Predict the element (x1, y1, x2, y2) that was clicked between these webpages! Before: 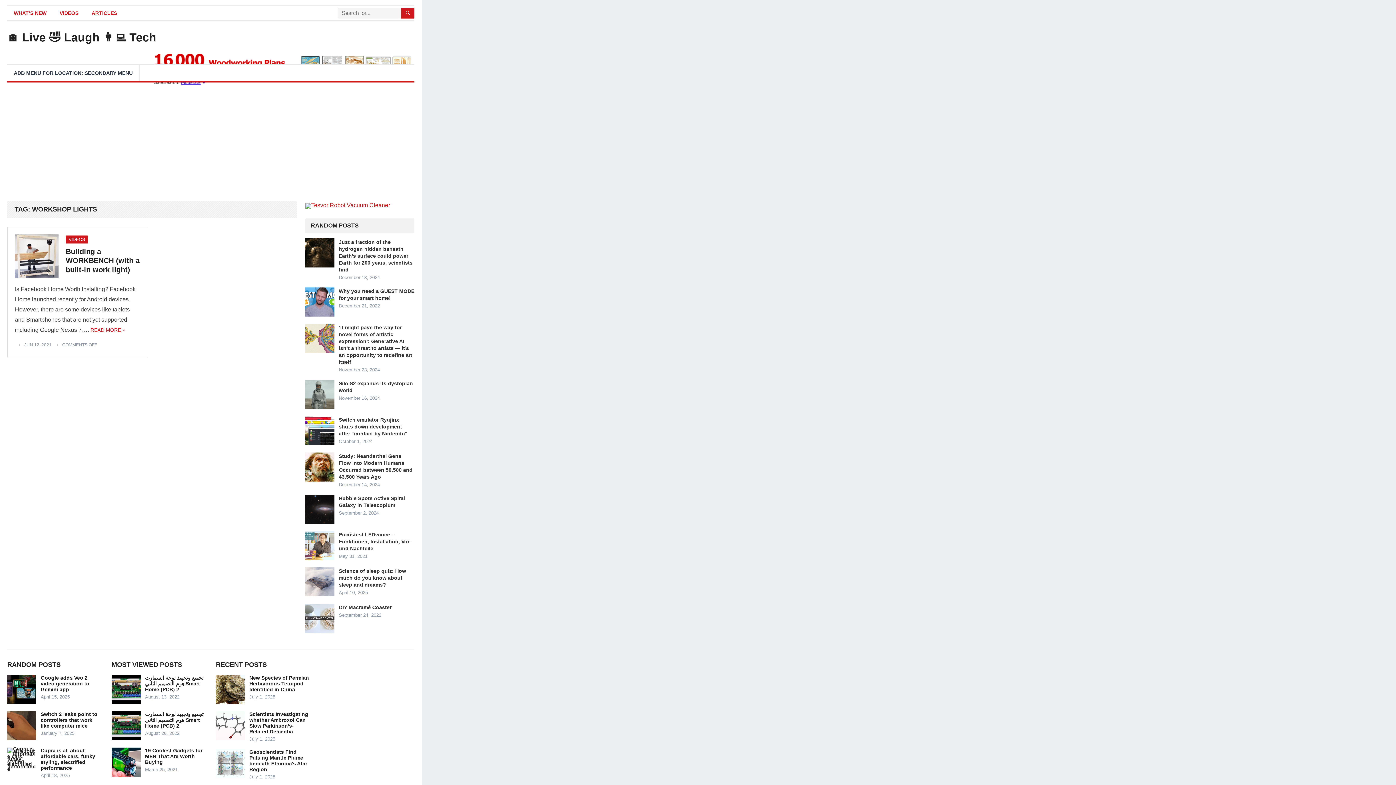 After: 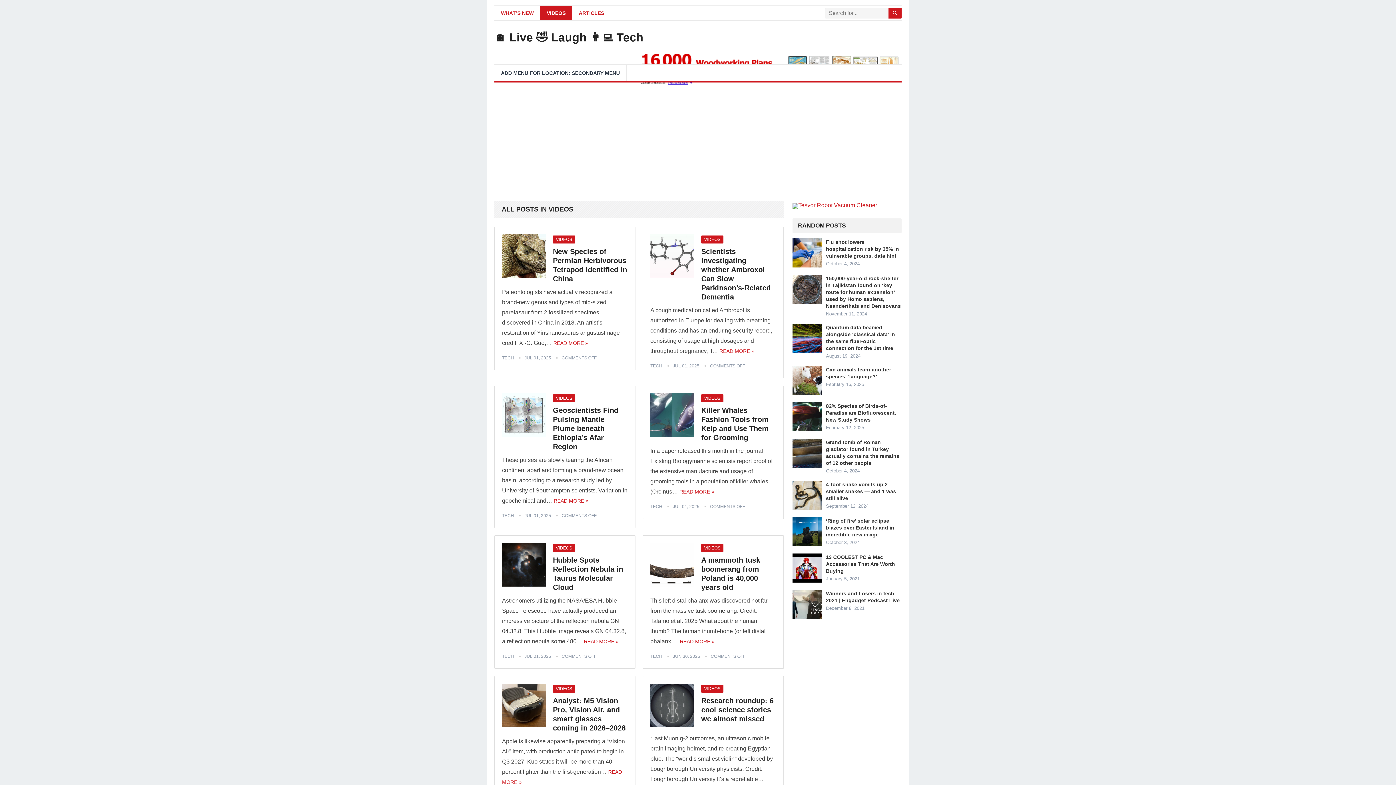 Action: label: VIDEOS bbox: (53, 6, 85, 20)